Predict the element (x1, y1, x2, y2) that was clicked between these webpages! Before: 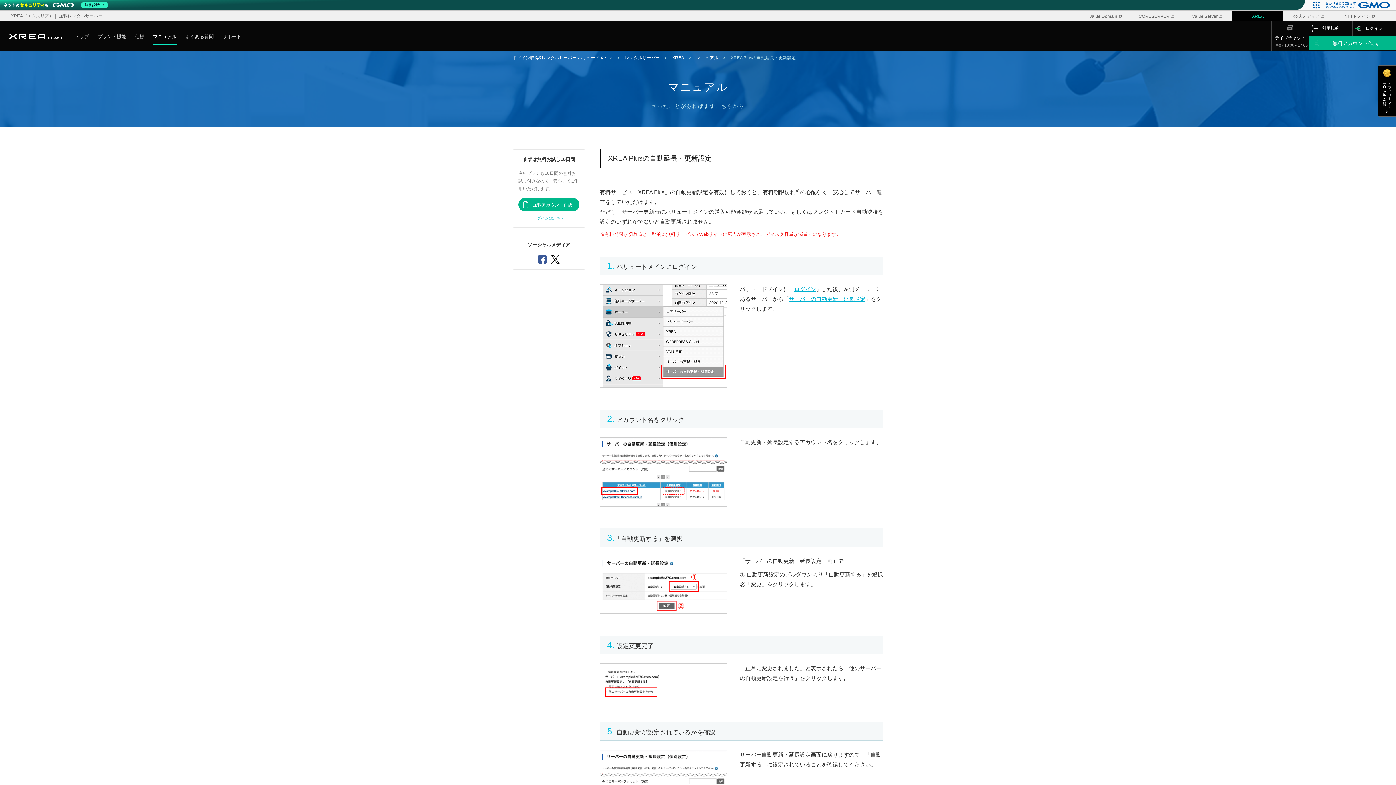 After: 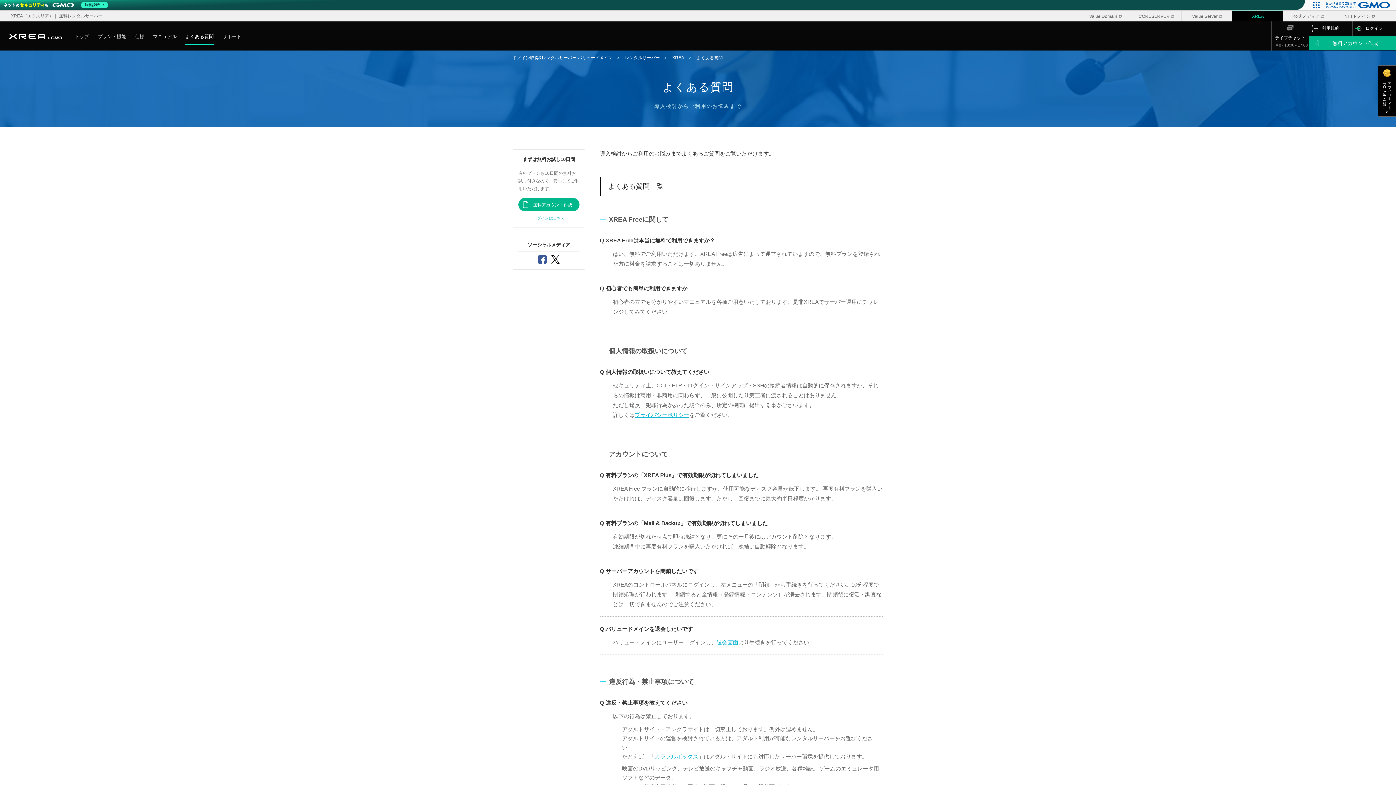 Action: bbox: (185, 21, 213, 45) label: よくある質問